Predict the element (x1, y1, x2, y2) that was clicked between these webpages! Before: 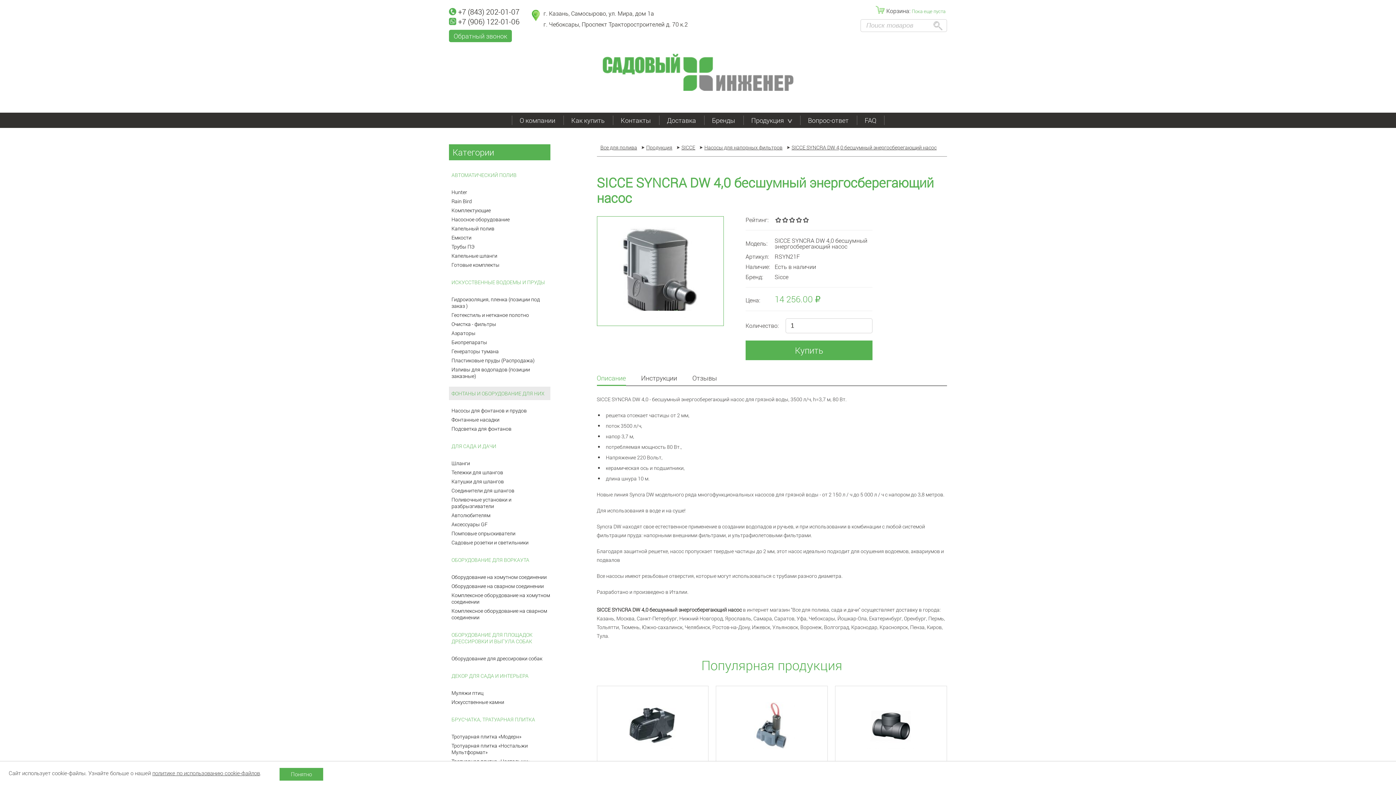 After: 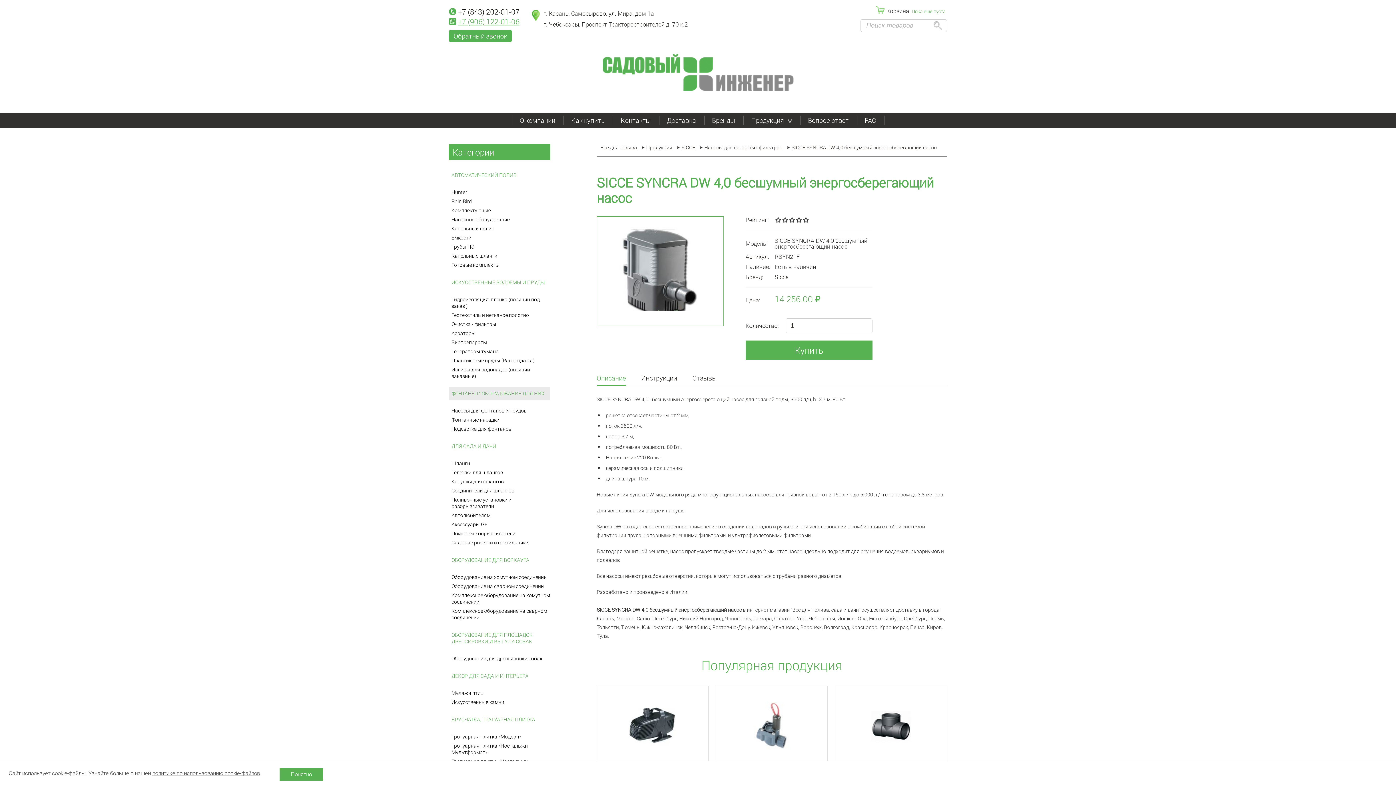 Action: label: +7 (906) 122-01-06 bbox: (449, 17, 519, 25)